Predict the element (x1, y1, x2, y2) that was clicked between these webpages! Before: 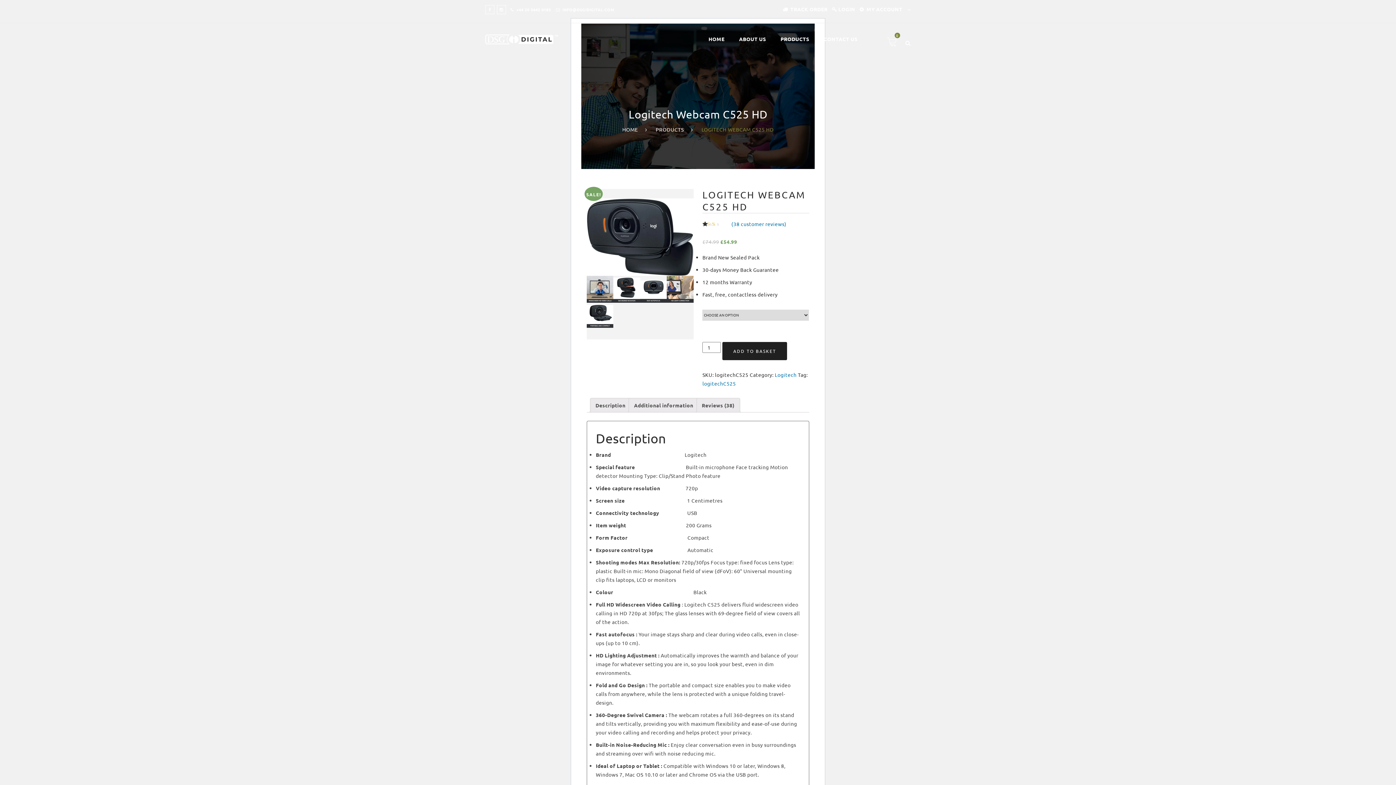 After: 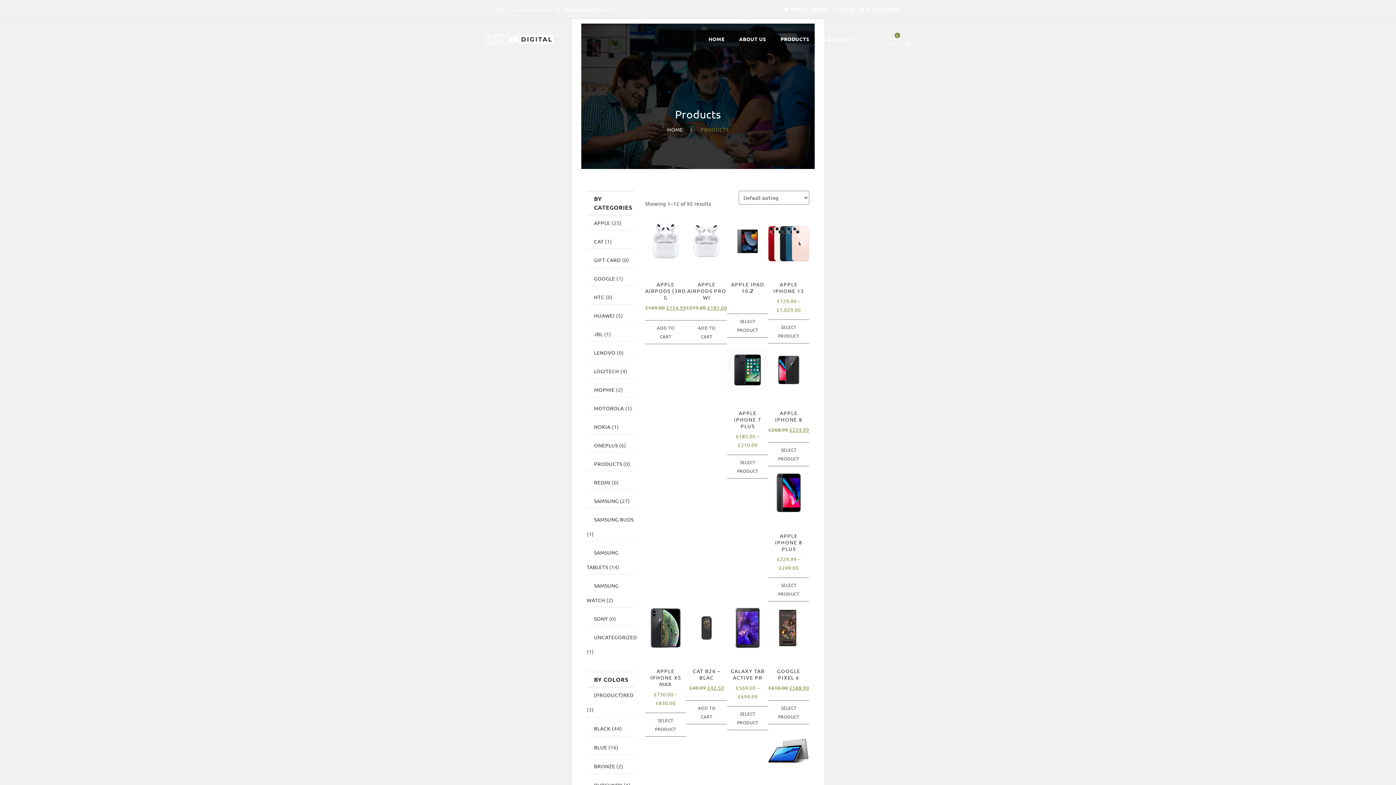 Action: bbox: (622, 126, 654, 132) label: HOME